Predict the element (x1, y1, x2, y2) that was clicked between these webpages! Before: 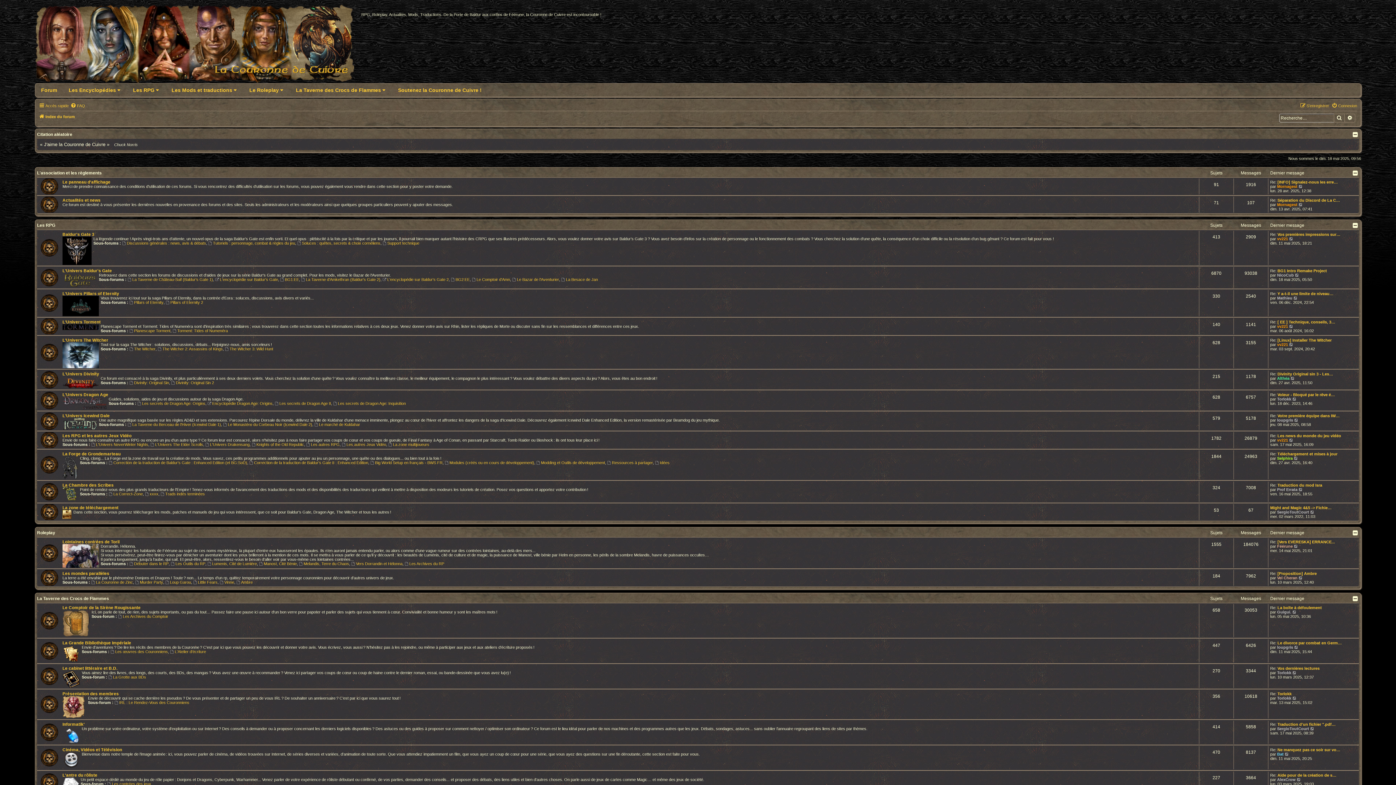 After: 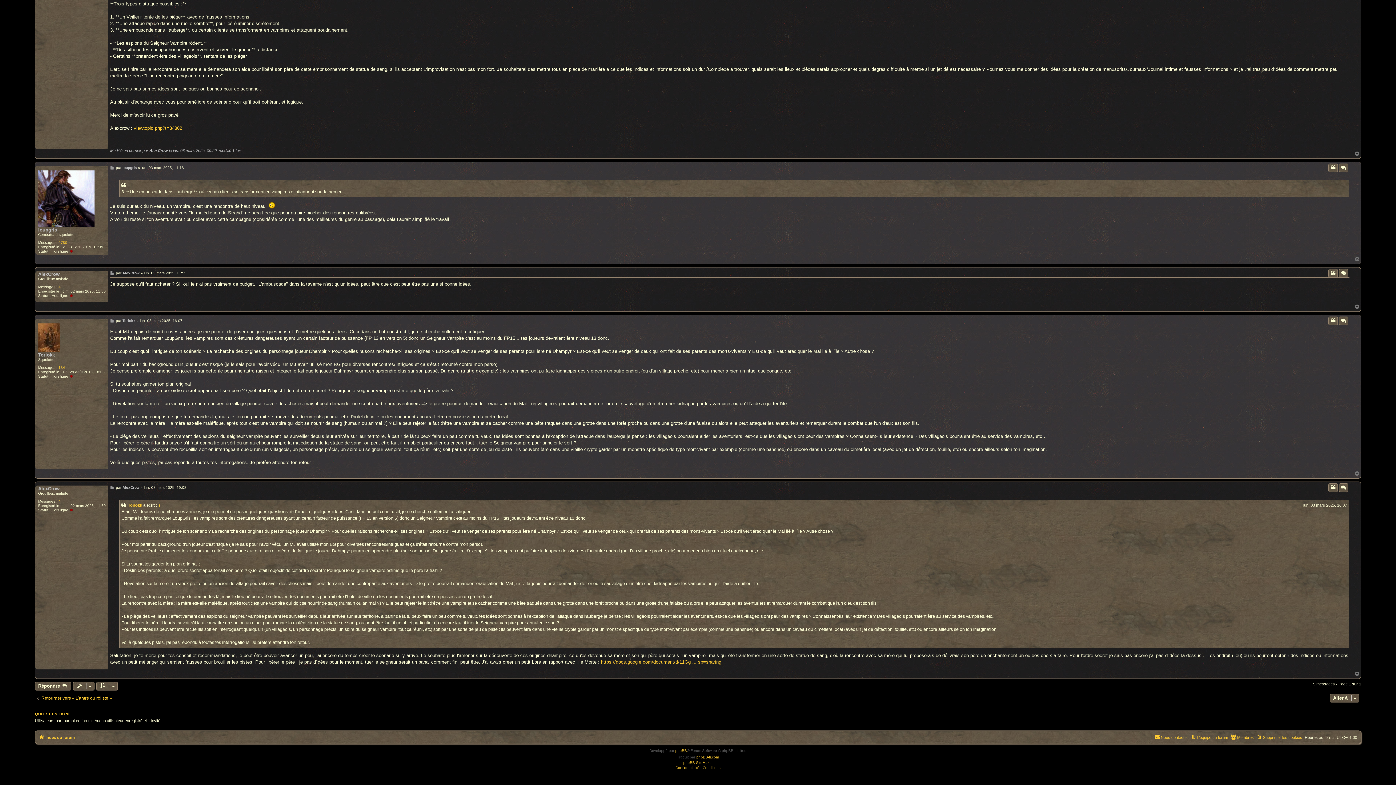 Action: label: Aide pour de la création de s… bbox: (1277, 773, 1336, 777)